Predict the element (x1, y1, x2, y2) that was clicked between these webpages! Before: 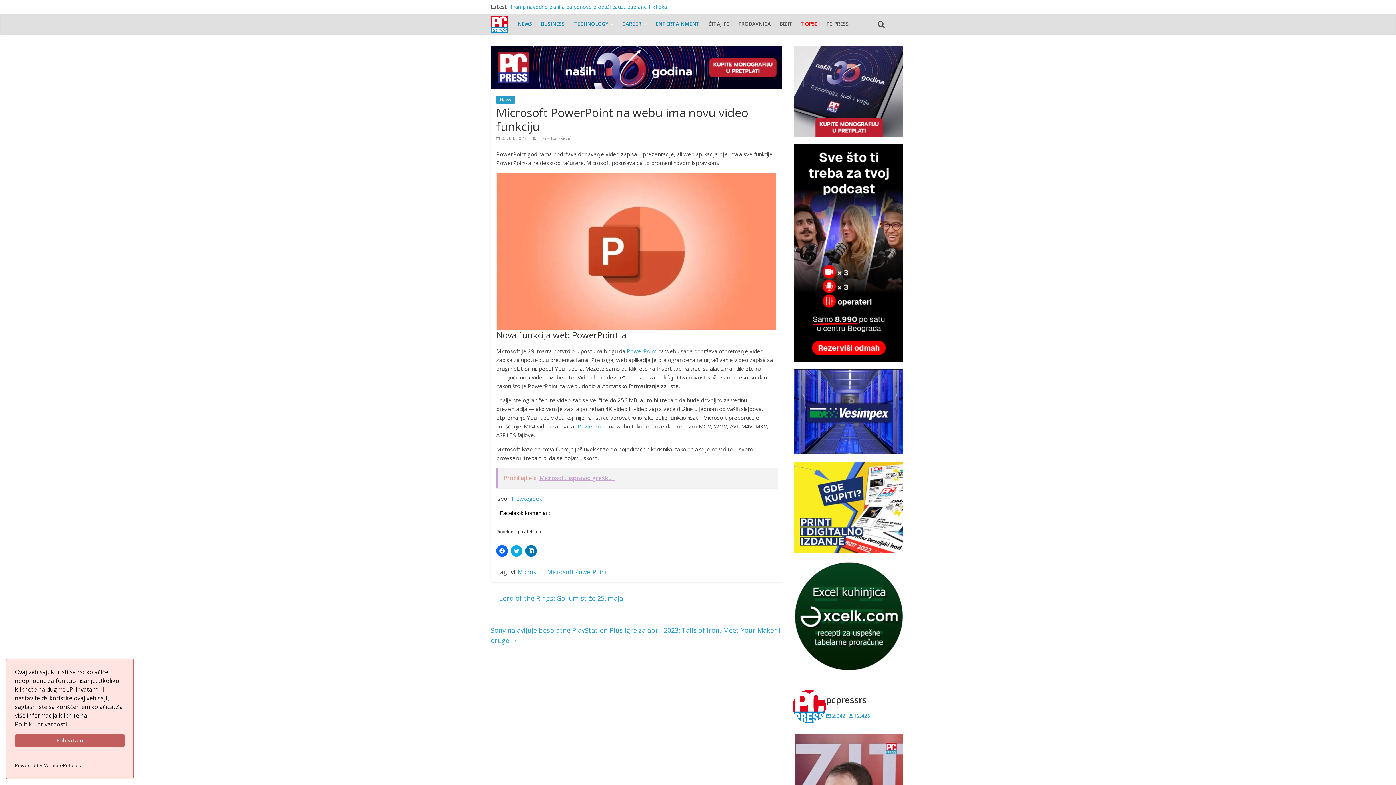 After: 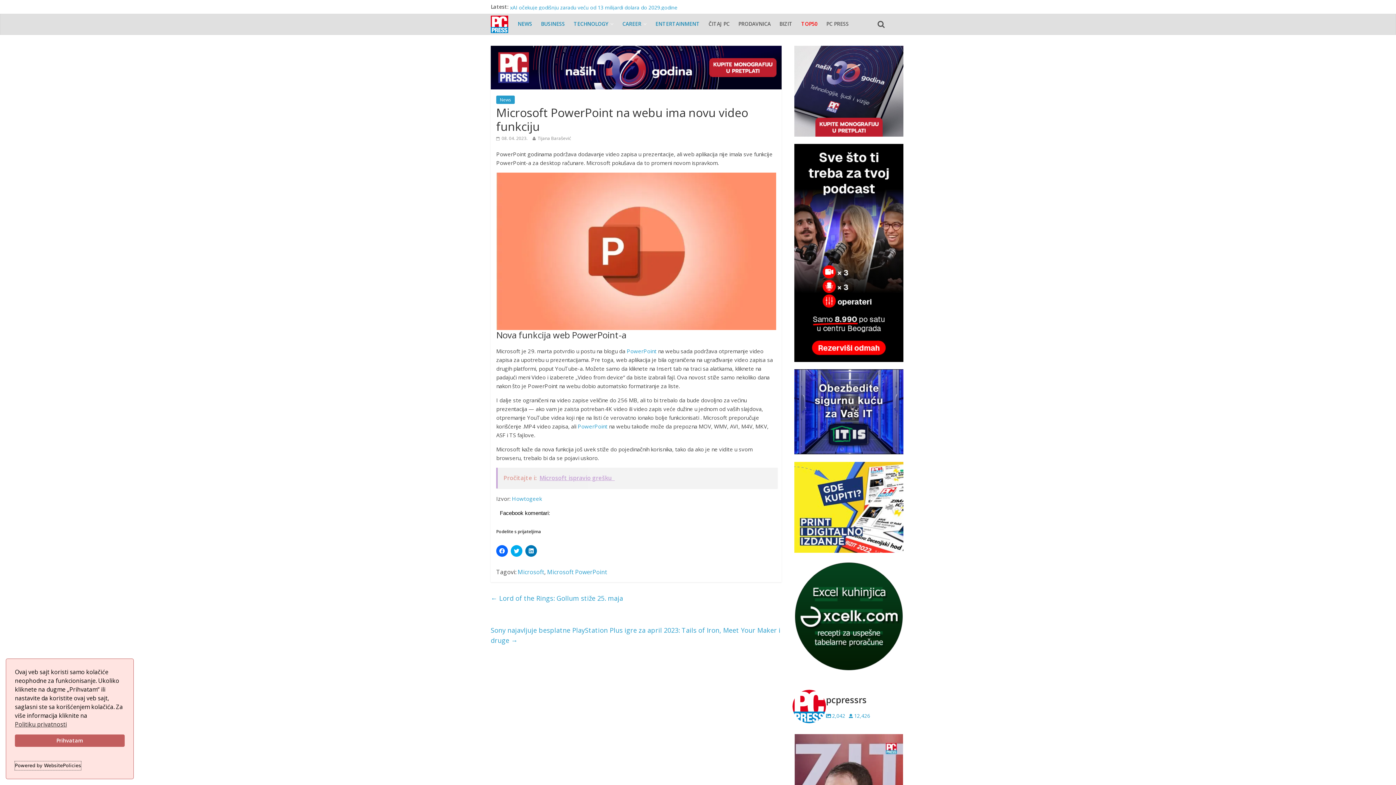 Action: bbox: (14, 761, 81, 770) label: Powered by WebsitePolicies